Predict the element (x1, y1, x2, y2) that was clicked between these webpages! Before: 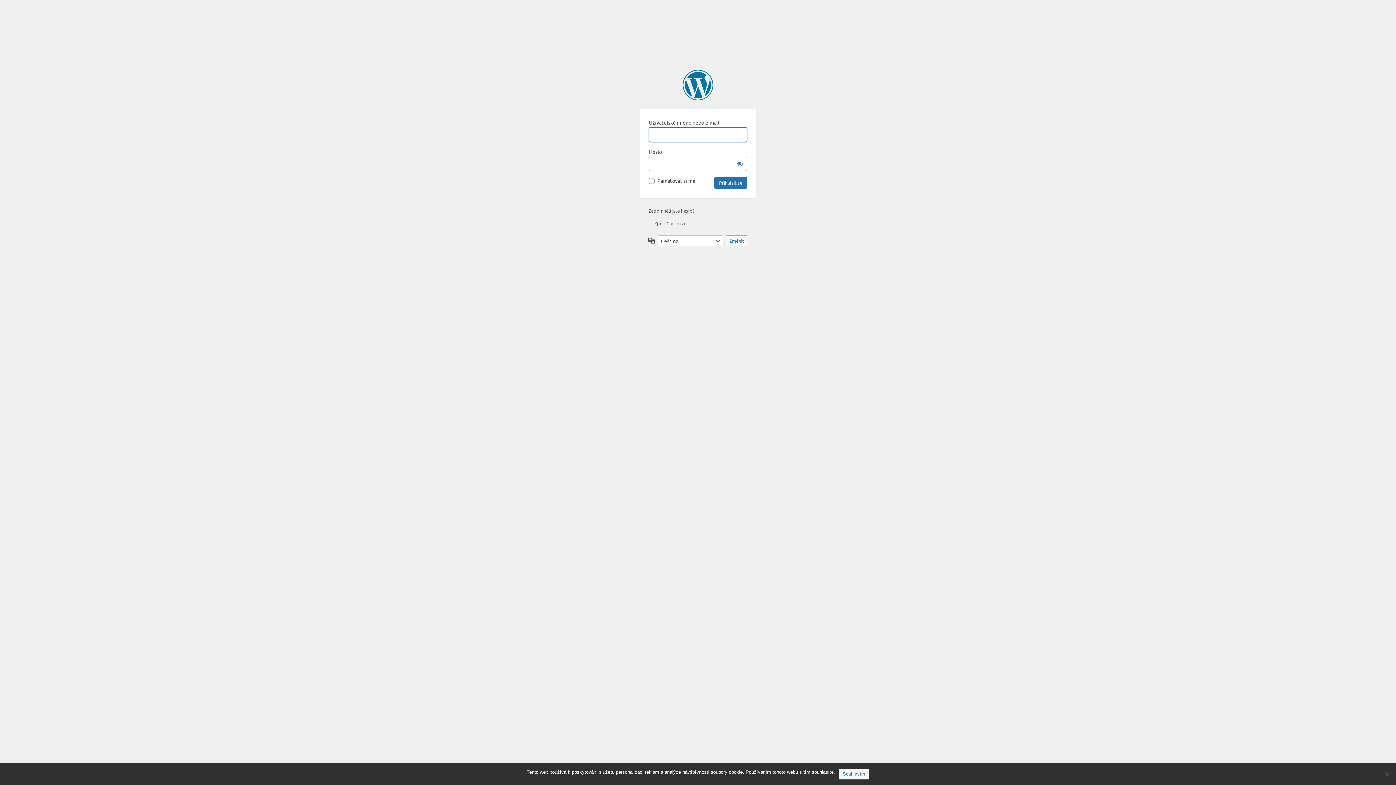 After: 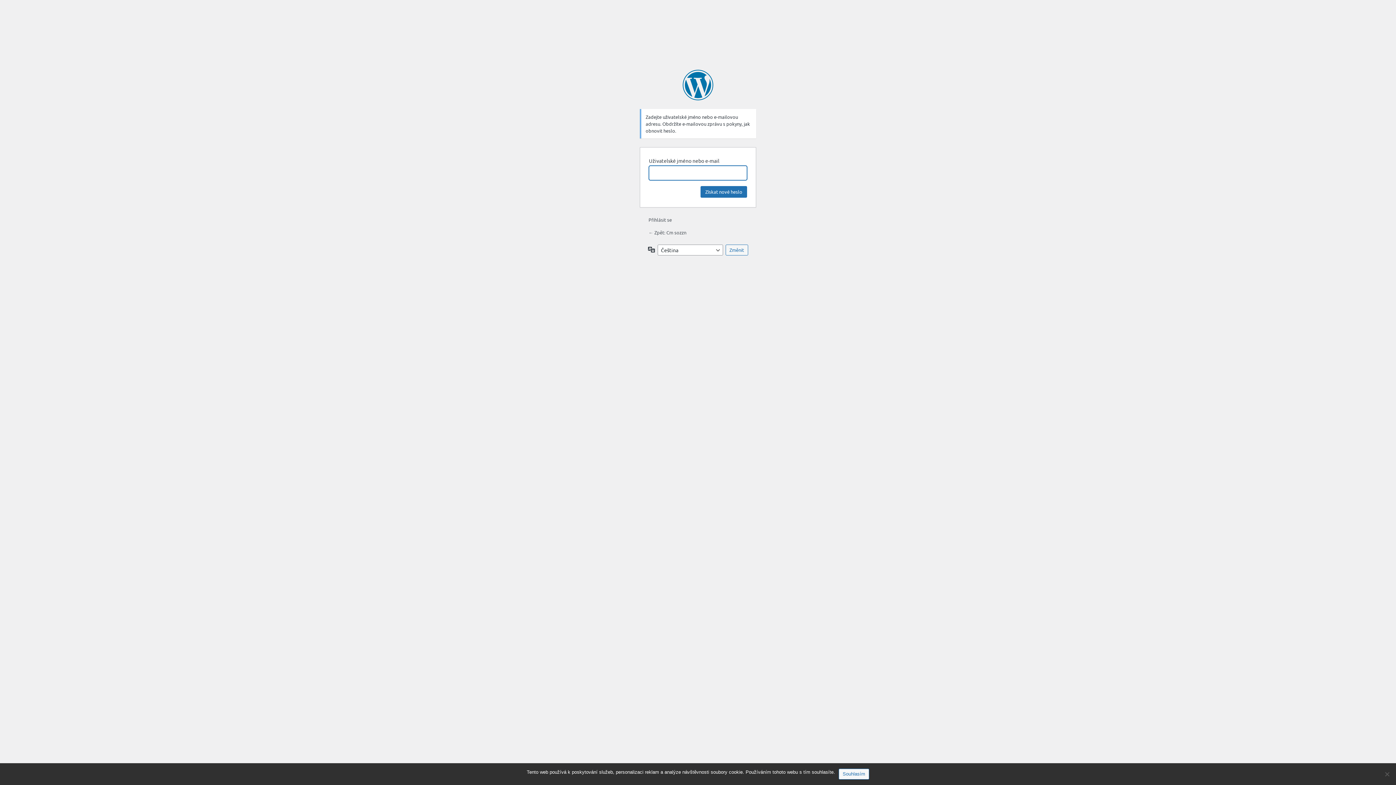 Action: bbox: (648, 207, 694, 213) label: Zapomněli jste heslo?